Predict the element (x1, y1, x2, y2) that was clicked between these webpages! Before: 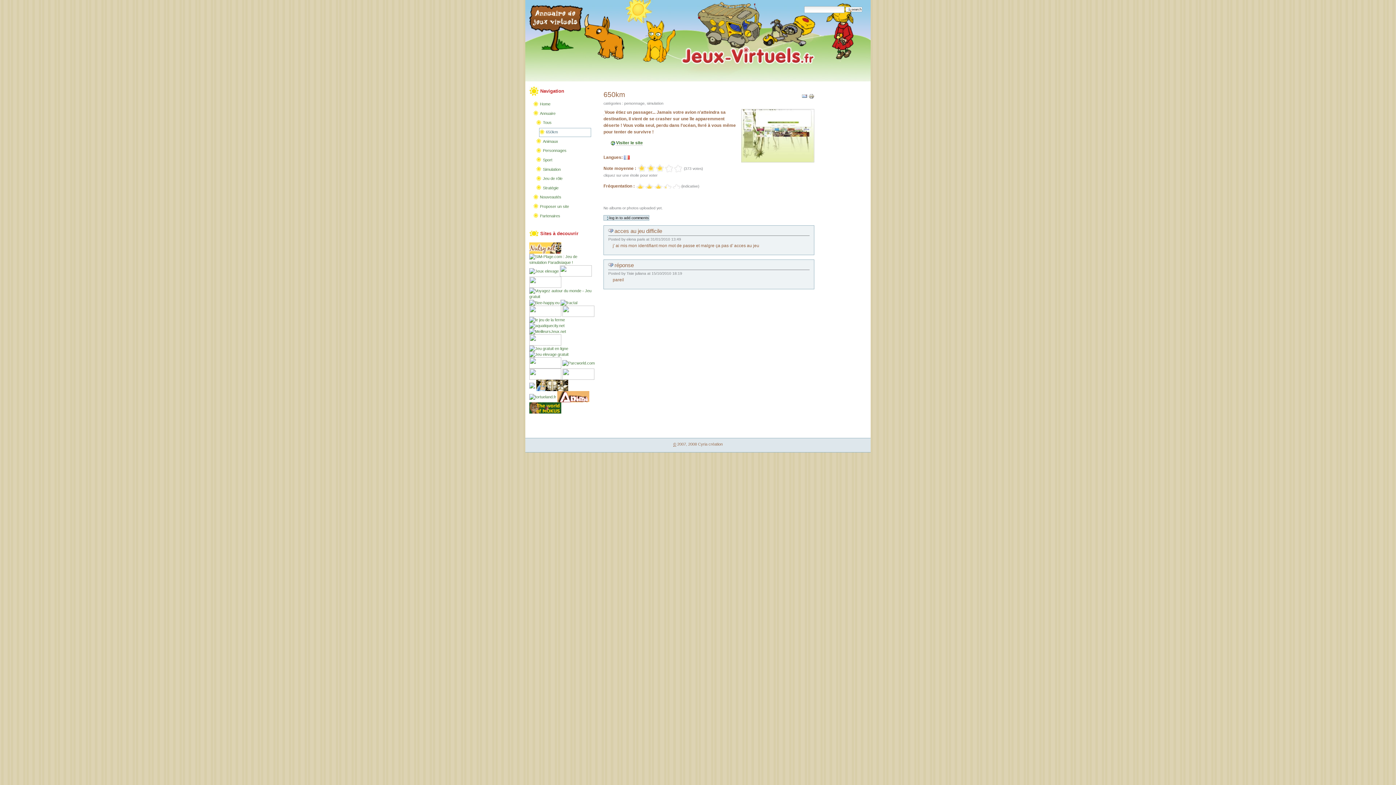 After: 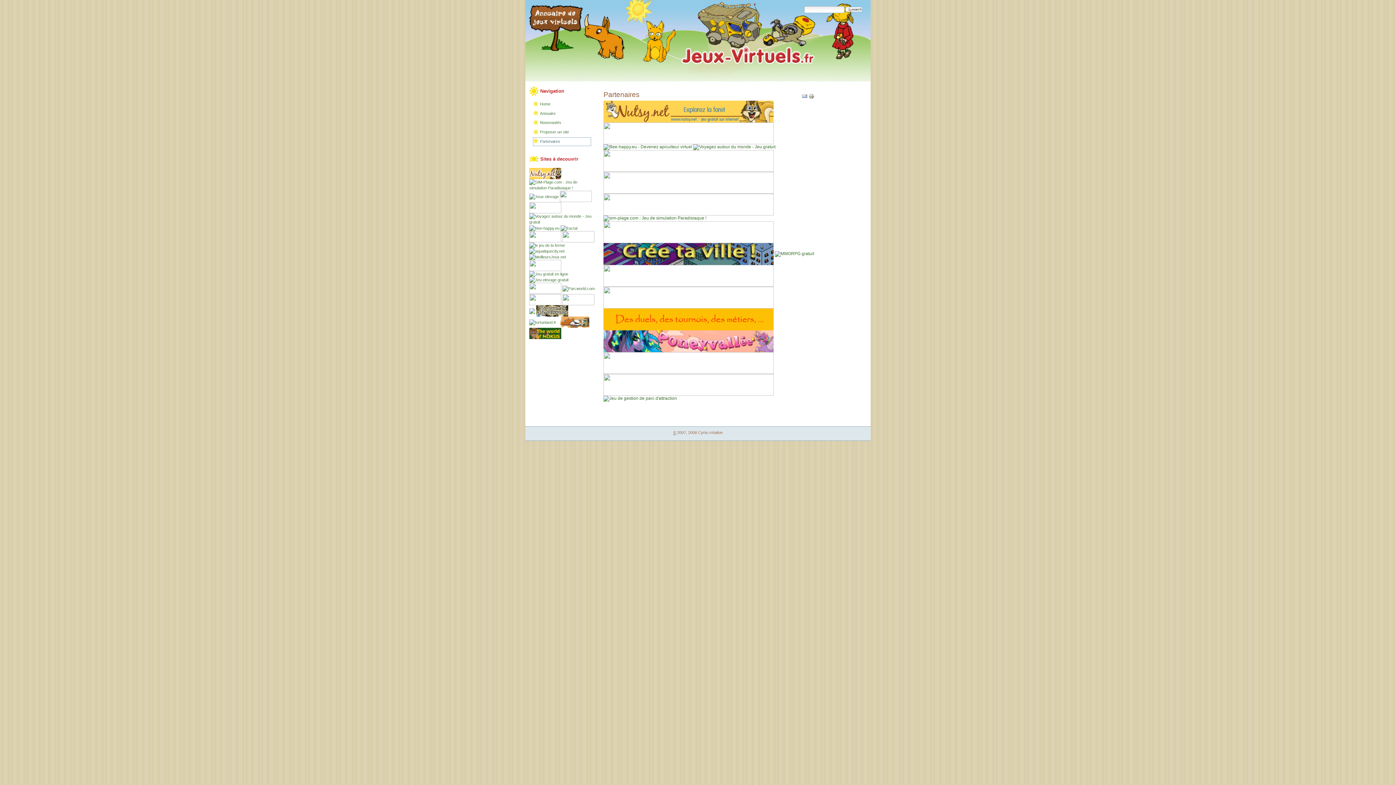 Action: bbox: (533, 211, 591, 220) label: Partenaires